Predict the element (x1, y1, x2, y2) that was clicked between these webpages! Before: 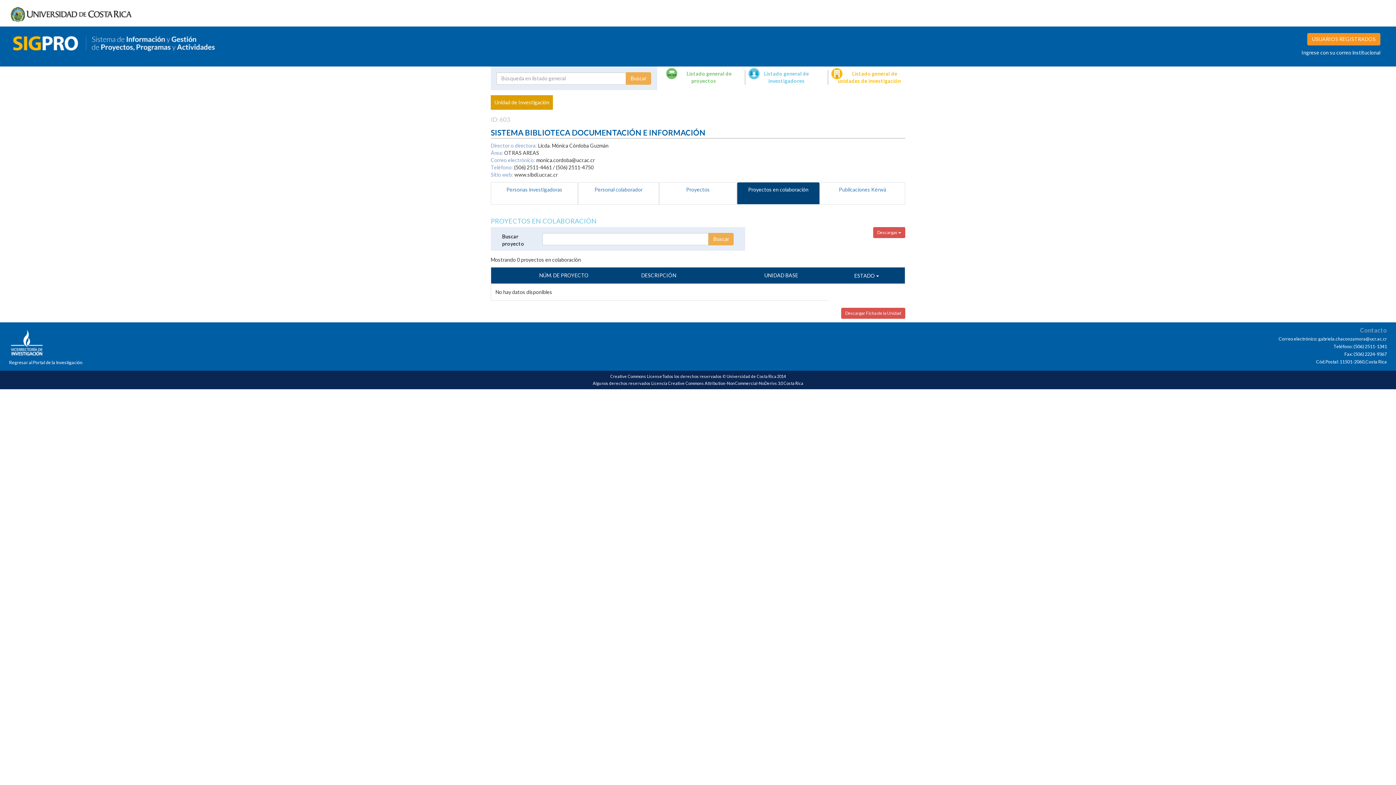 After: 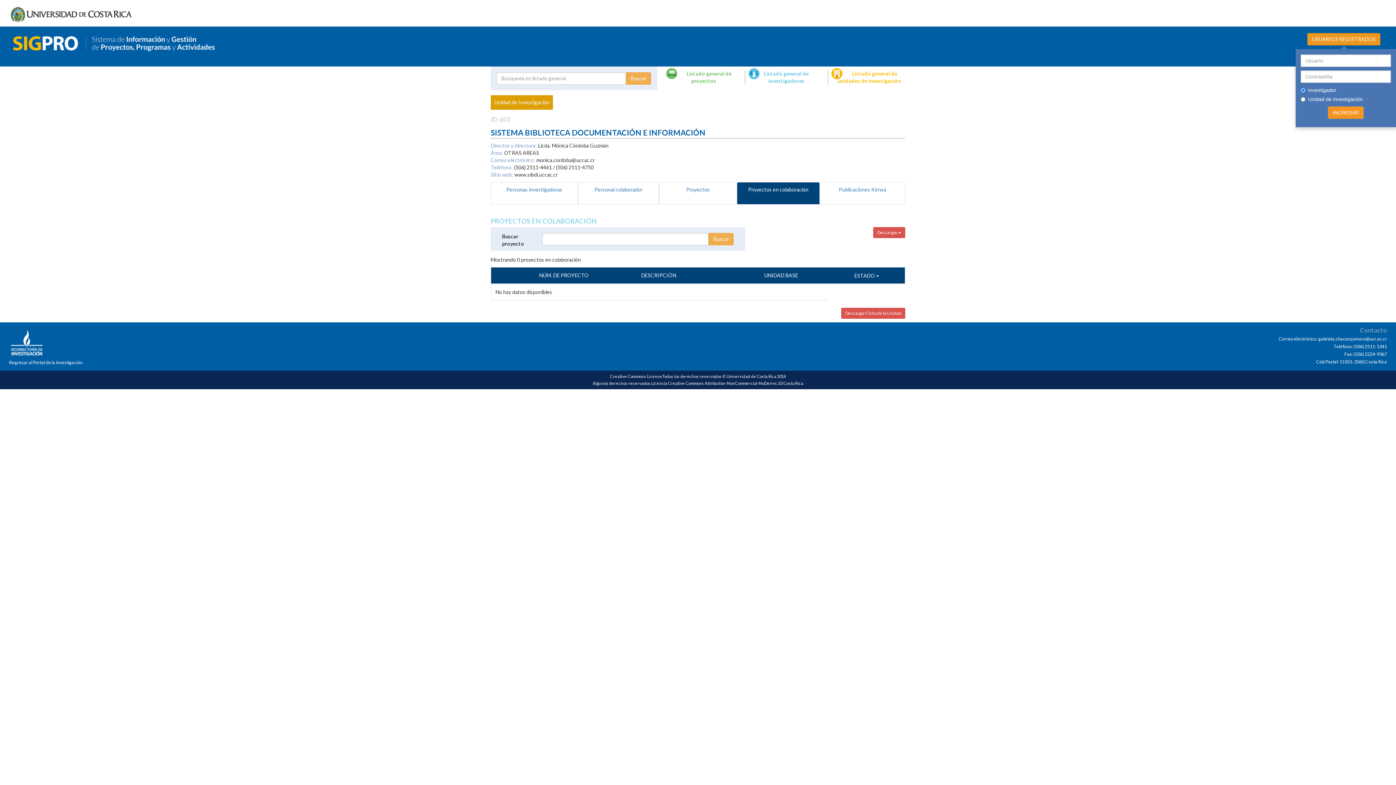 Action: label: USUARIOS REGISTRADOS bbox: (1307, 32, 1380, 45)